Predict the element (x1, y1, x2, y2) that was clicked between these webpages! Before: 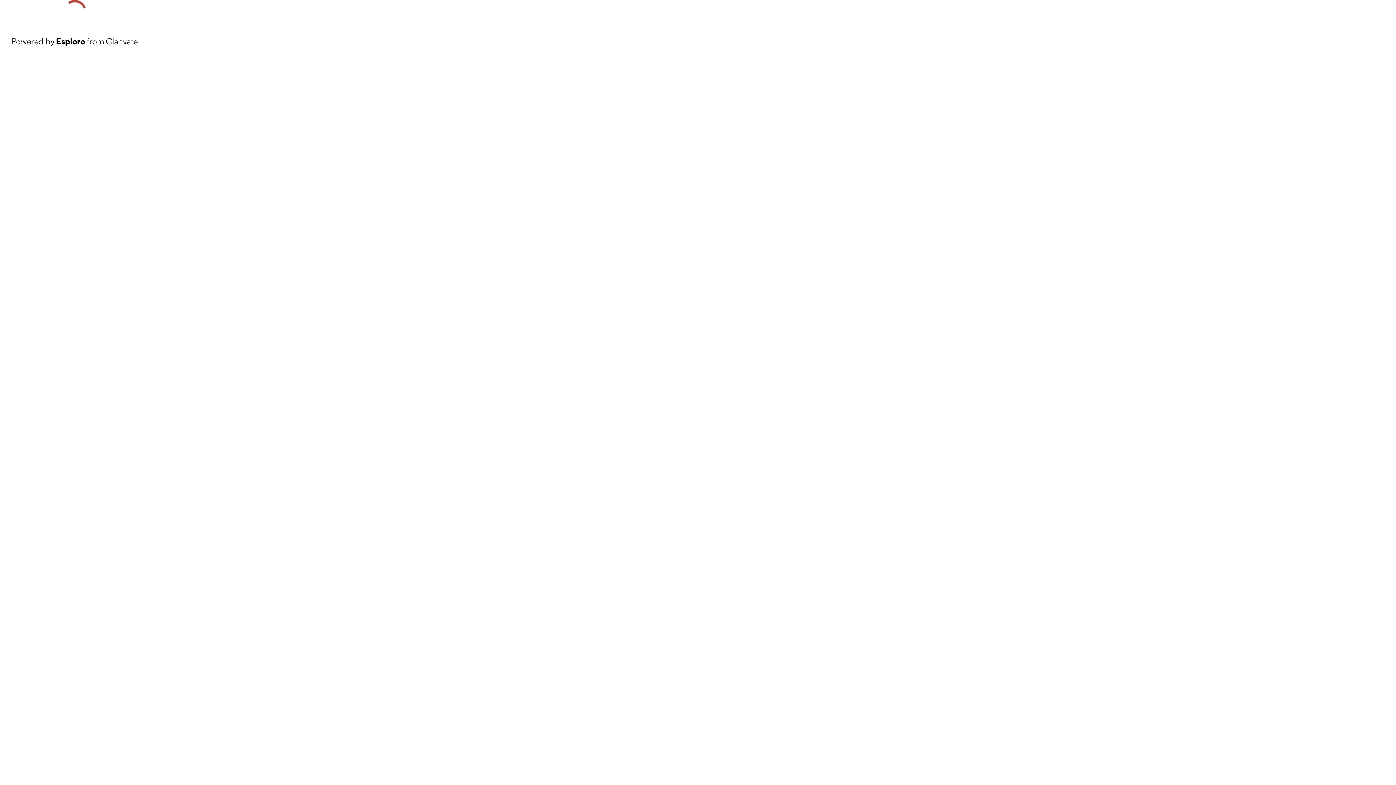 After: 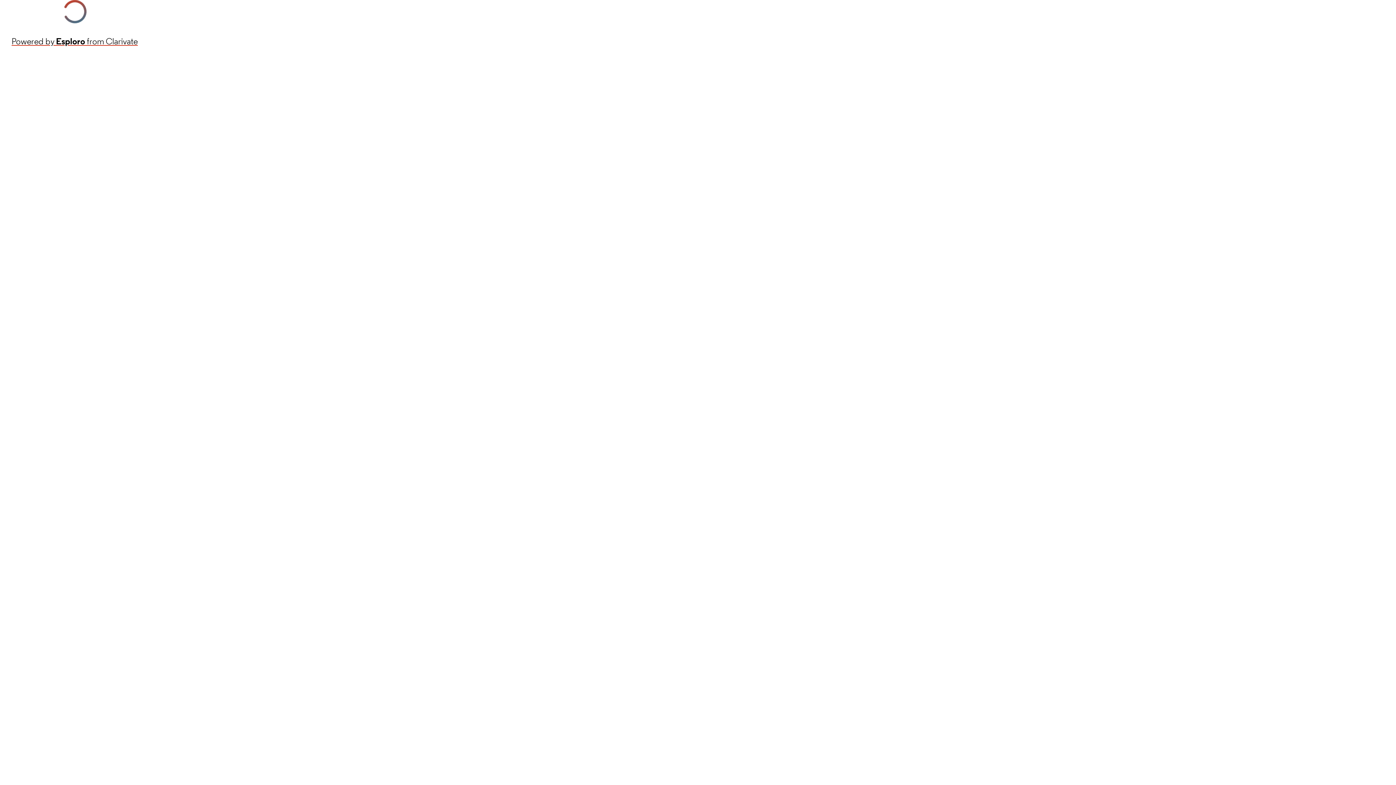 Action: label: Powered by Esploro from Clarivate bbox: (11, 34, 137, 48)